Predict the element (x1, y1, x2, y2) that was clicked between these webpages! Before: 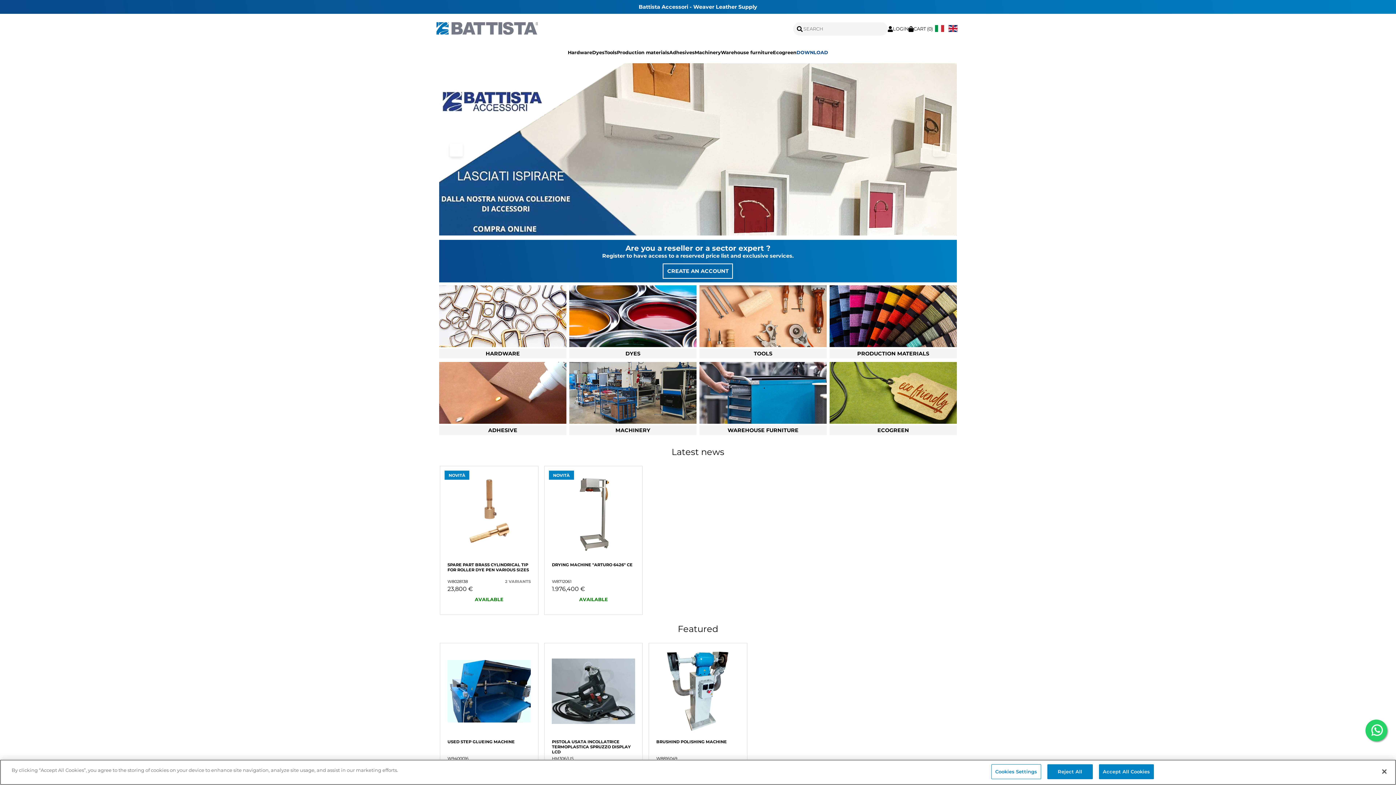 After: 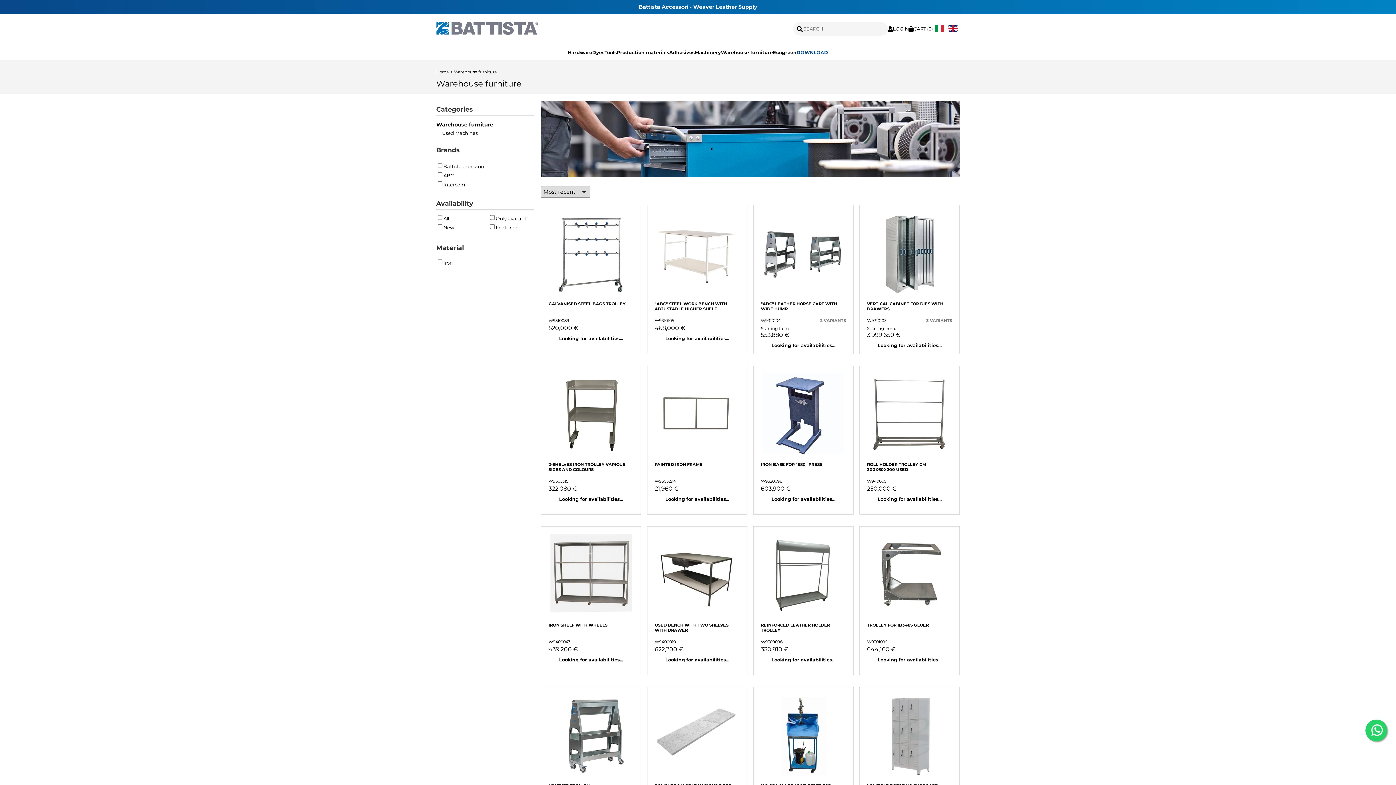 Action: label: Warehouse furniture bbox: (721, 44, 773, 60)